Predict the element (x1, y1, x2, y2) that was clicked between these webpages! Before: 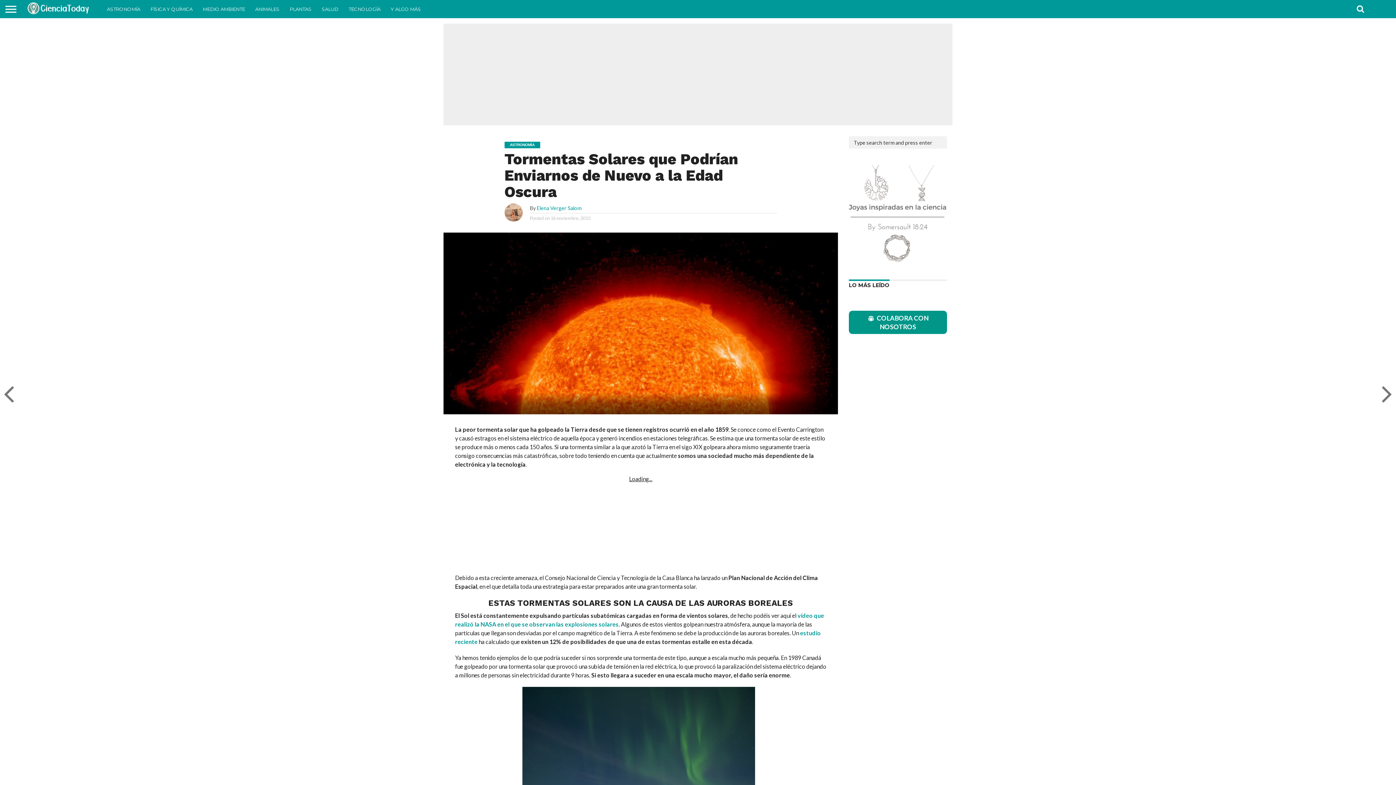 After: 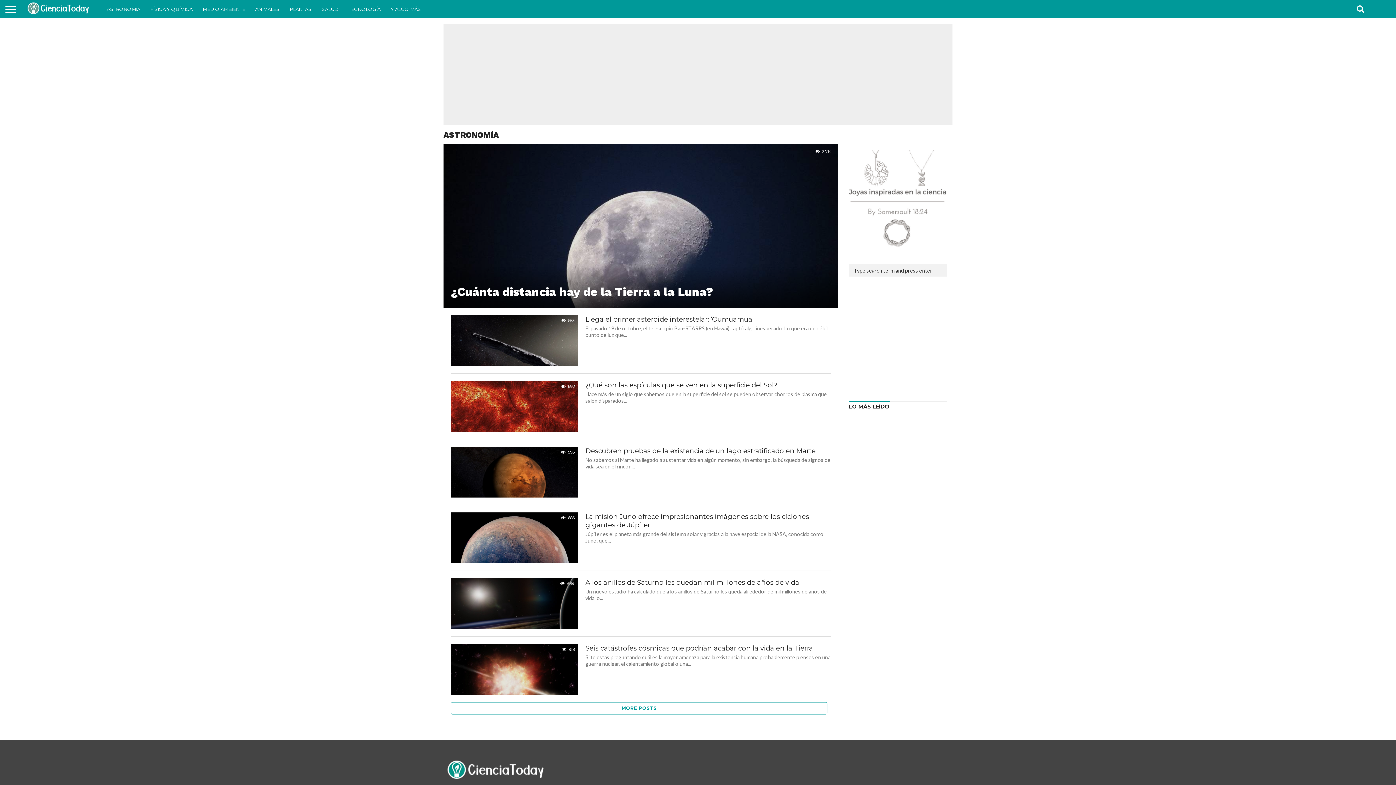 Action: bbox: (101, 0, 145, 18) label: ASTRONOMÍA